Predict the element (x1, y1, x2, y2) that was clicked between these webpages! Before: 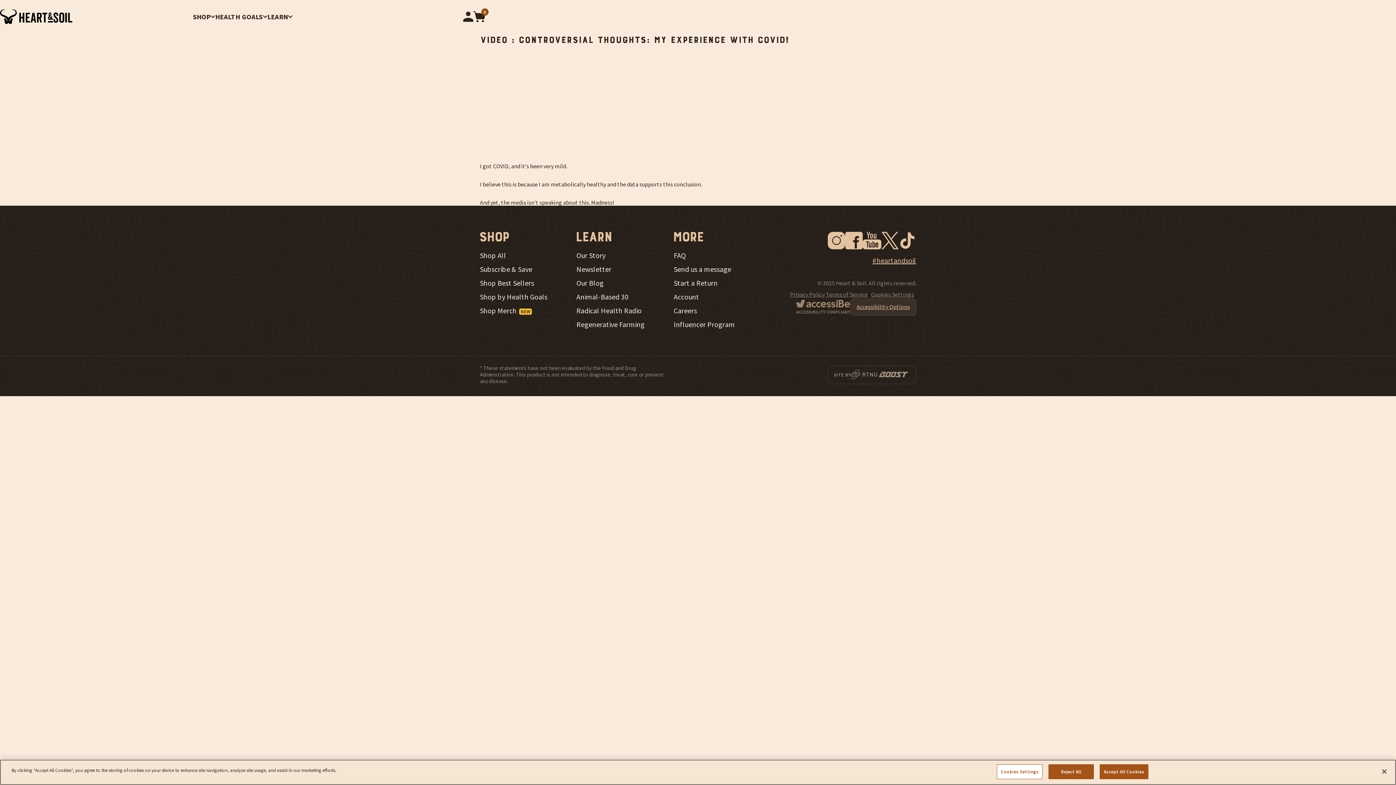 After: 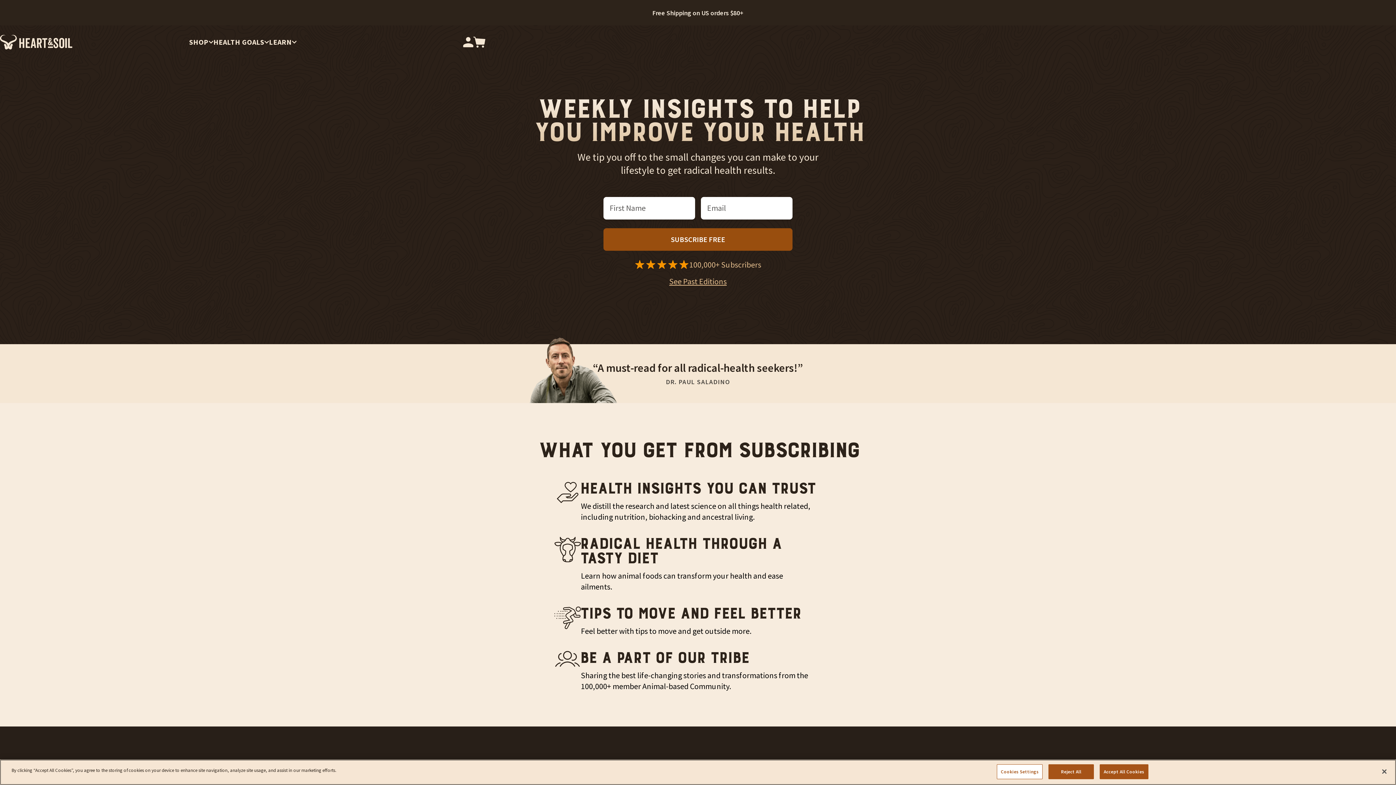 Action: label: Newsletter bbox: (576, 265, 644, 273)